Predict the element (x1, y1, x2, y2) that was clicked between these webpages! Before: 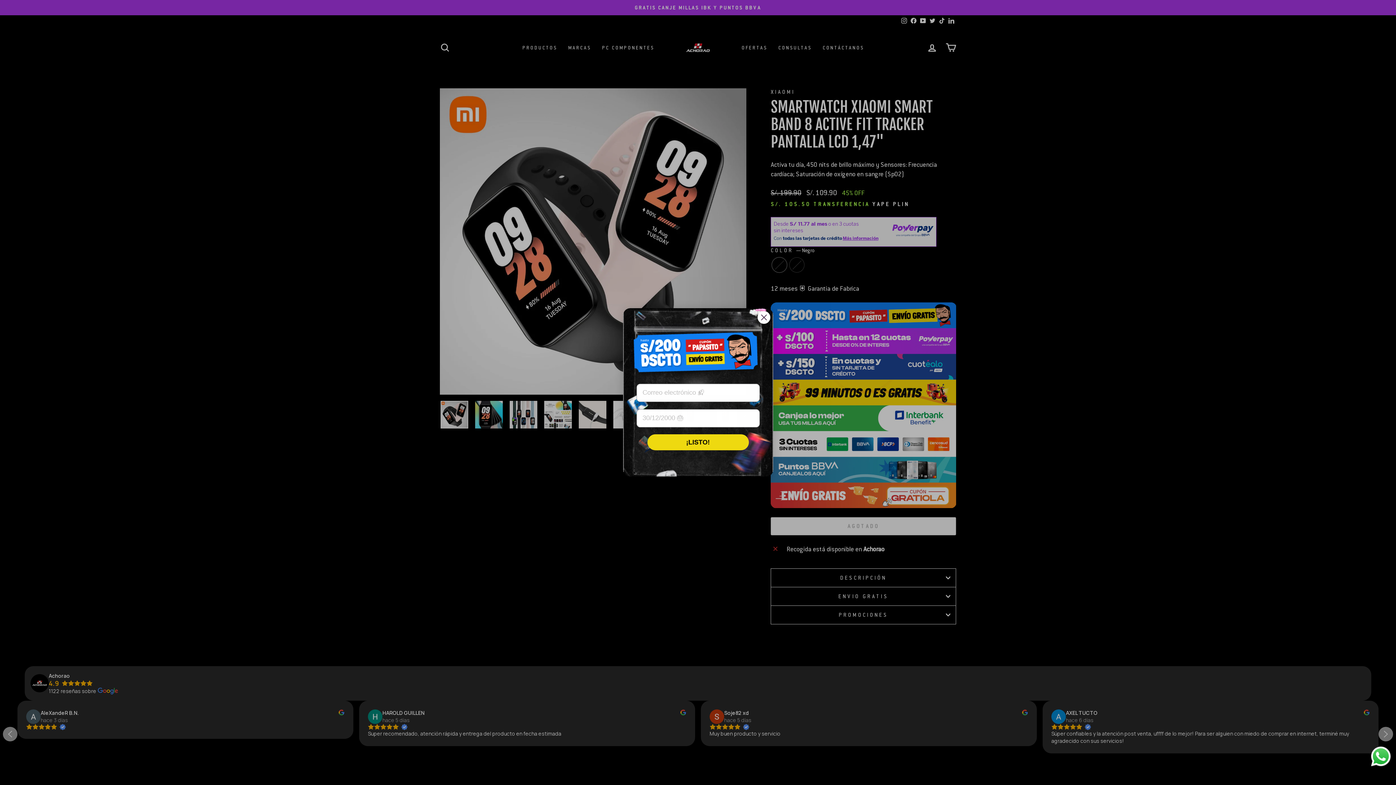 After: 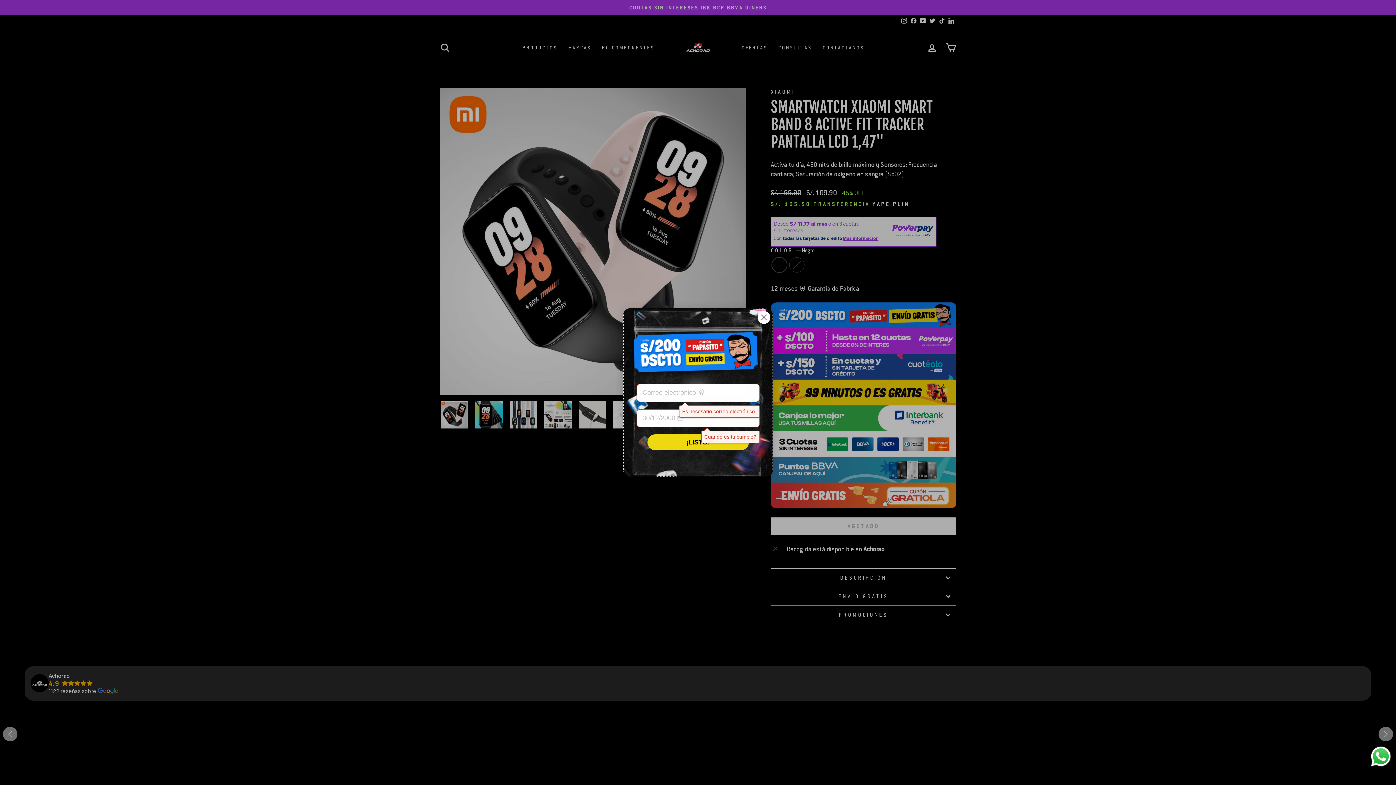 Action: label: ¡LISTO! bbox: (647, 434, 748, 450)